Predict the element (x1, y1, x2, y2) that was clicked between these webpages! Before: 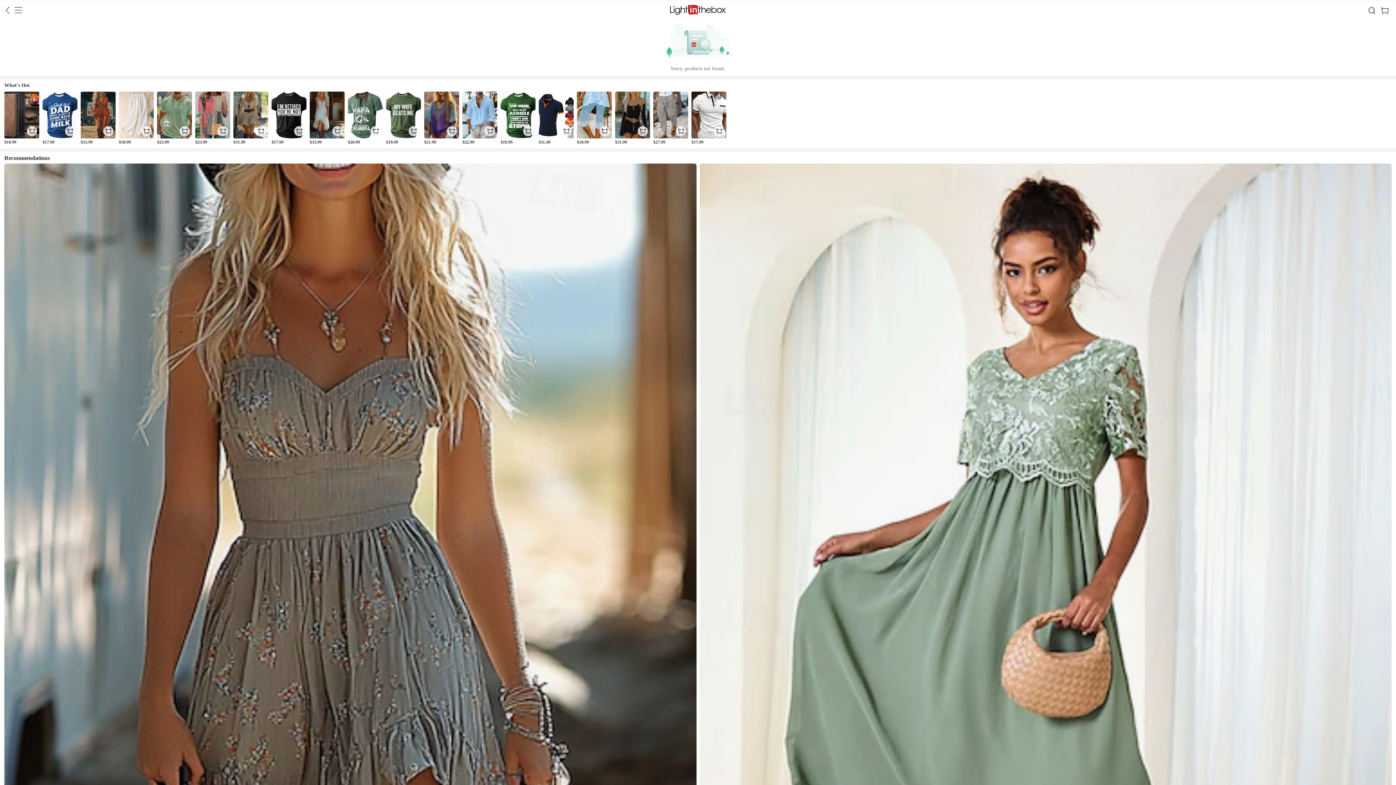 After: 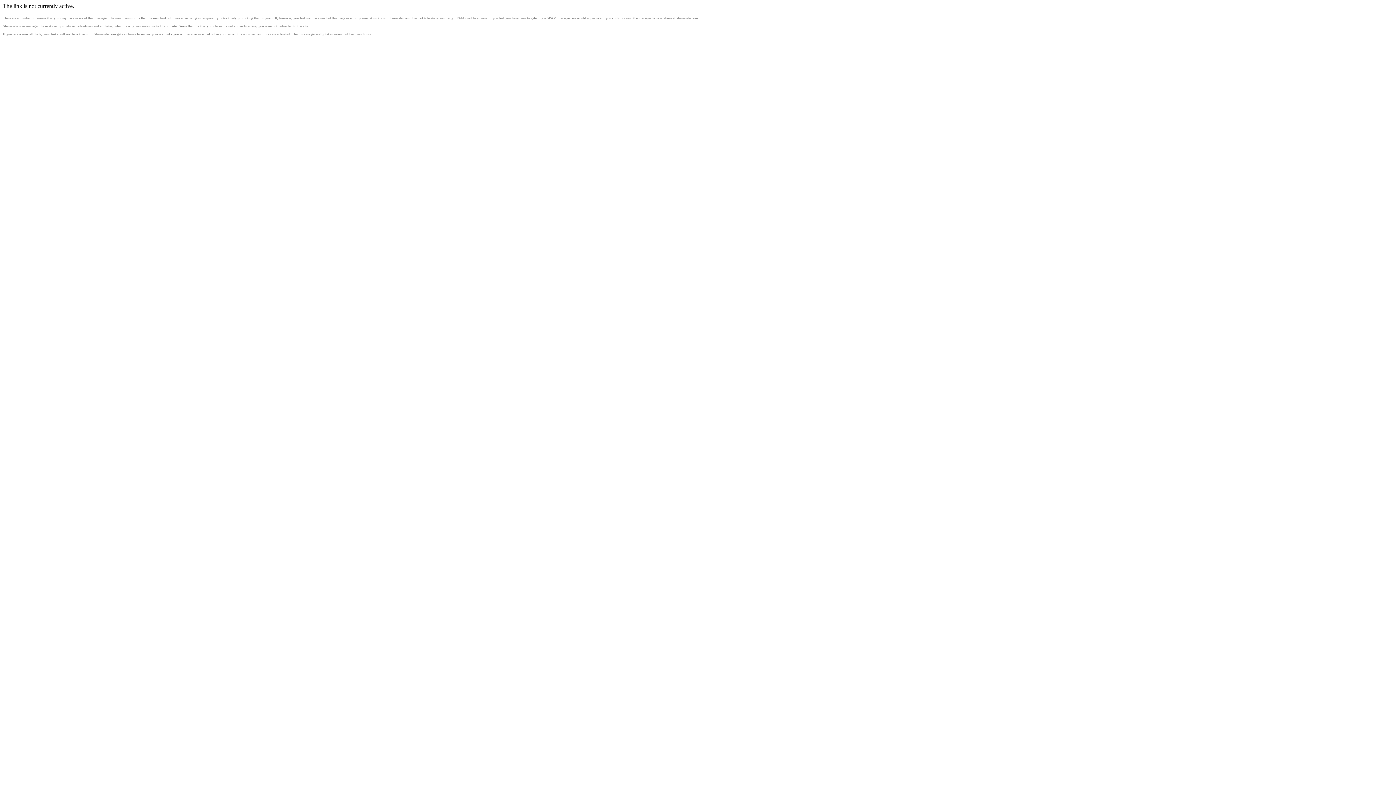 Action: bbox: (653, 91, 688, 144) label: $27.99